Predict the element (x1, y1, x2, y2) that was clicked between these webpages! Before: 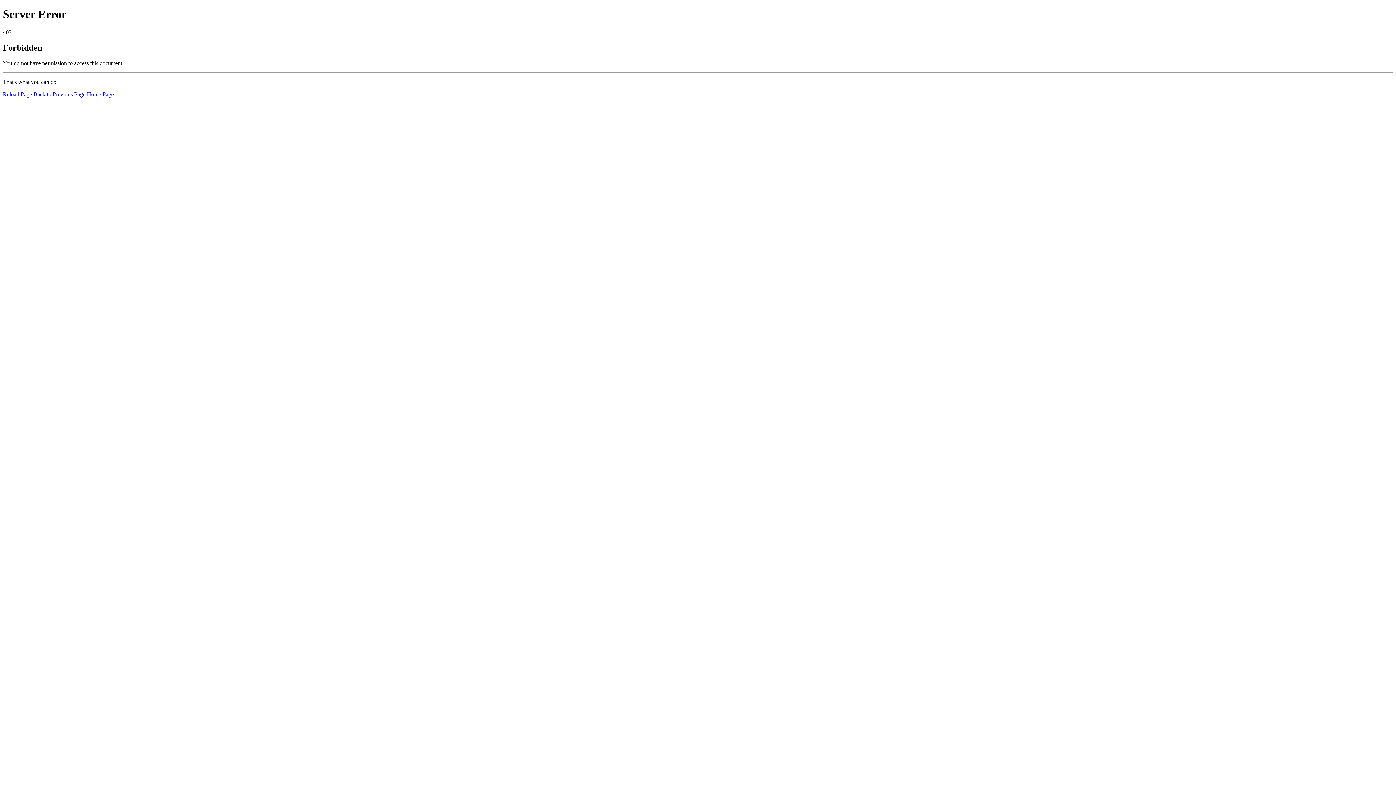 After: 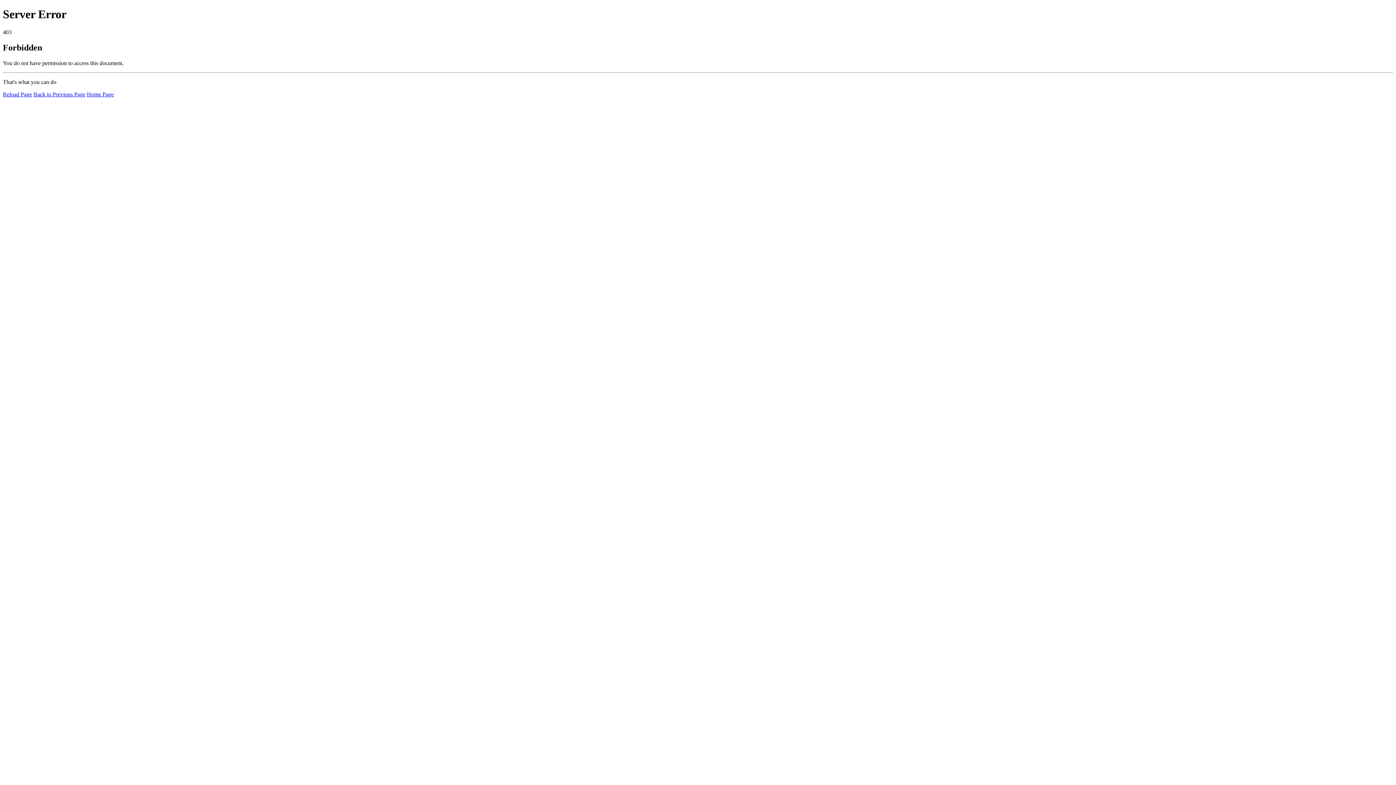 Action: bbox: (86, 91, 113, 97) label: Home Page